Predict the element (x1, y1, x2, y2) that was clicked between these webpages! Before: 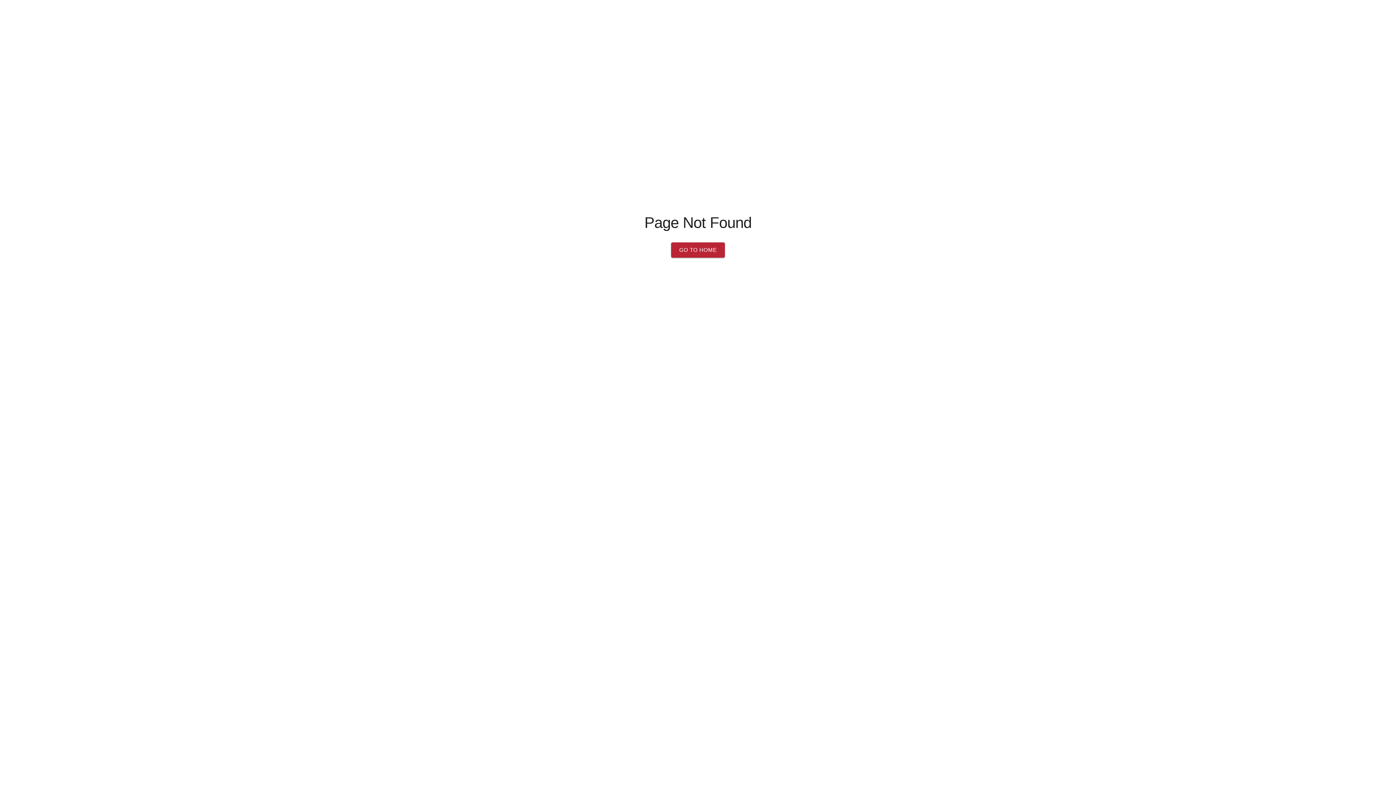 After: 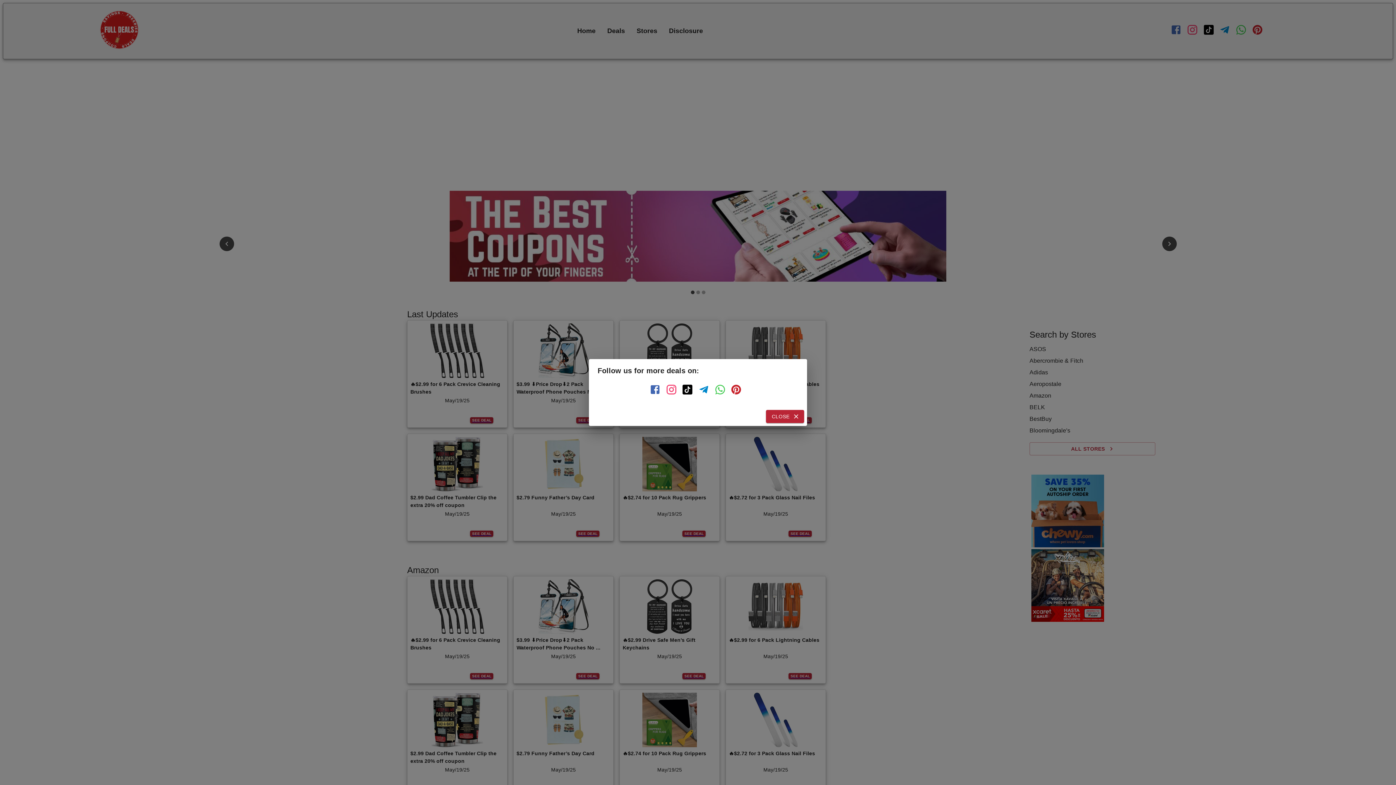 Action: label: GO TO HOME bbox: (671, 242, 724, 257)